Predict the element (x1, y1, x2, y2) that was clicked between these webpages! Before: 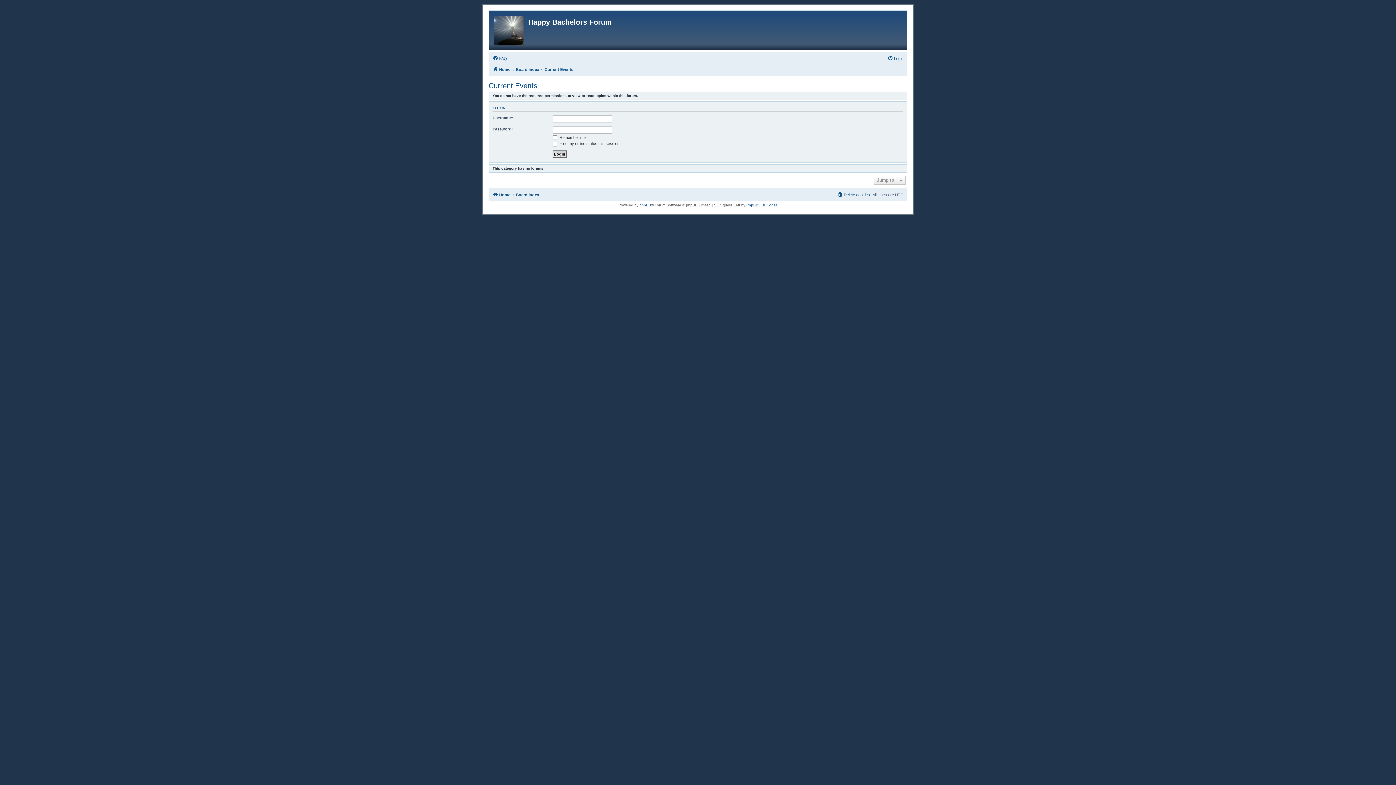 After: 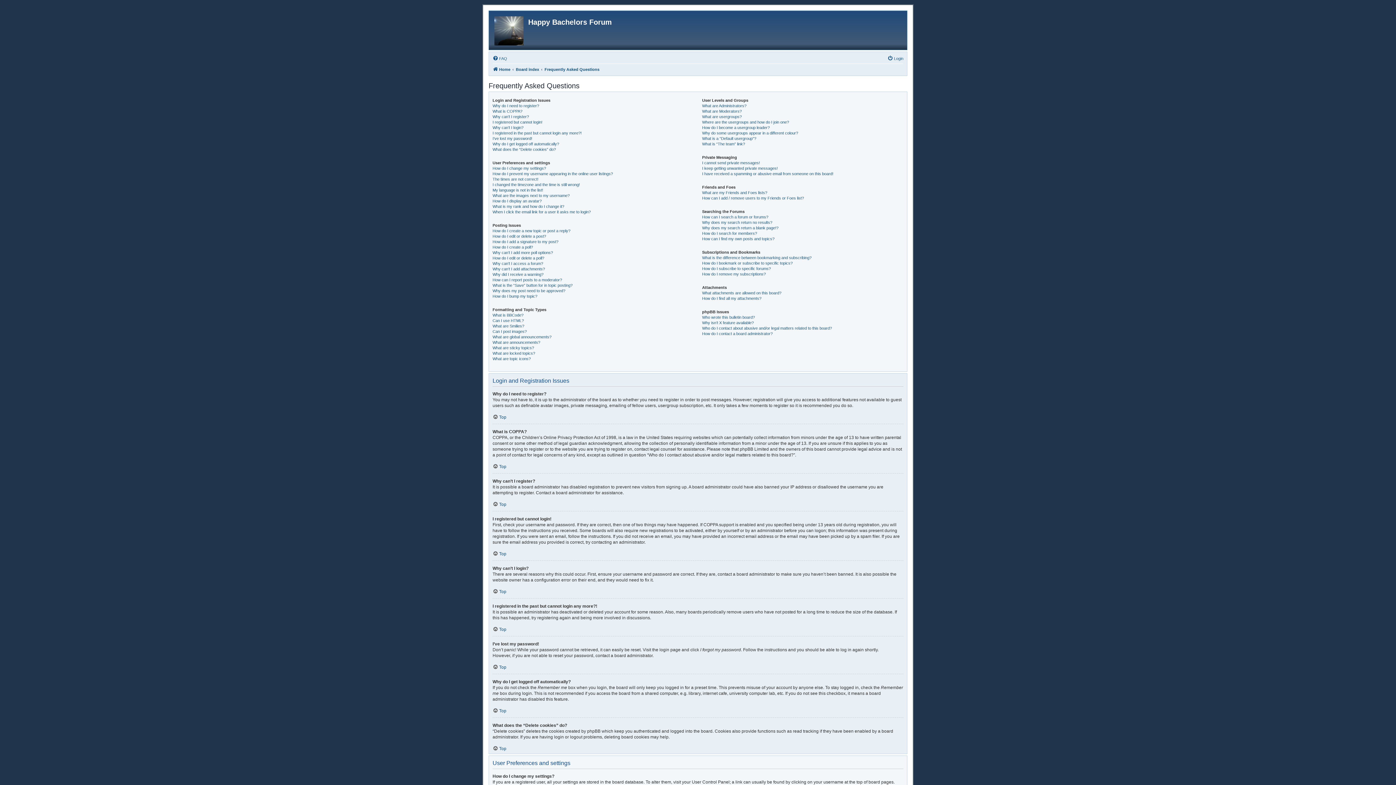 Action: bbox: (492, 54, 507, 62) label: FAQ